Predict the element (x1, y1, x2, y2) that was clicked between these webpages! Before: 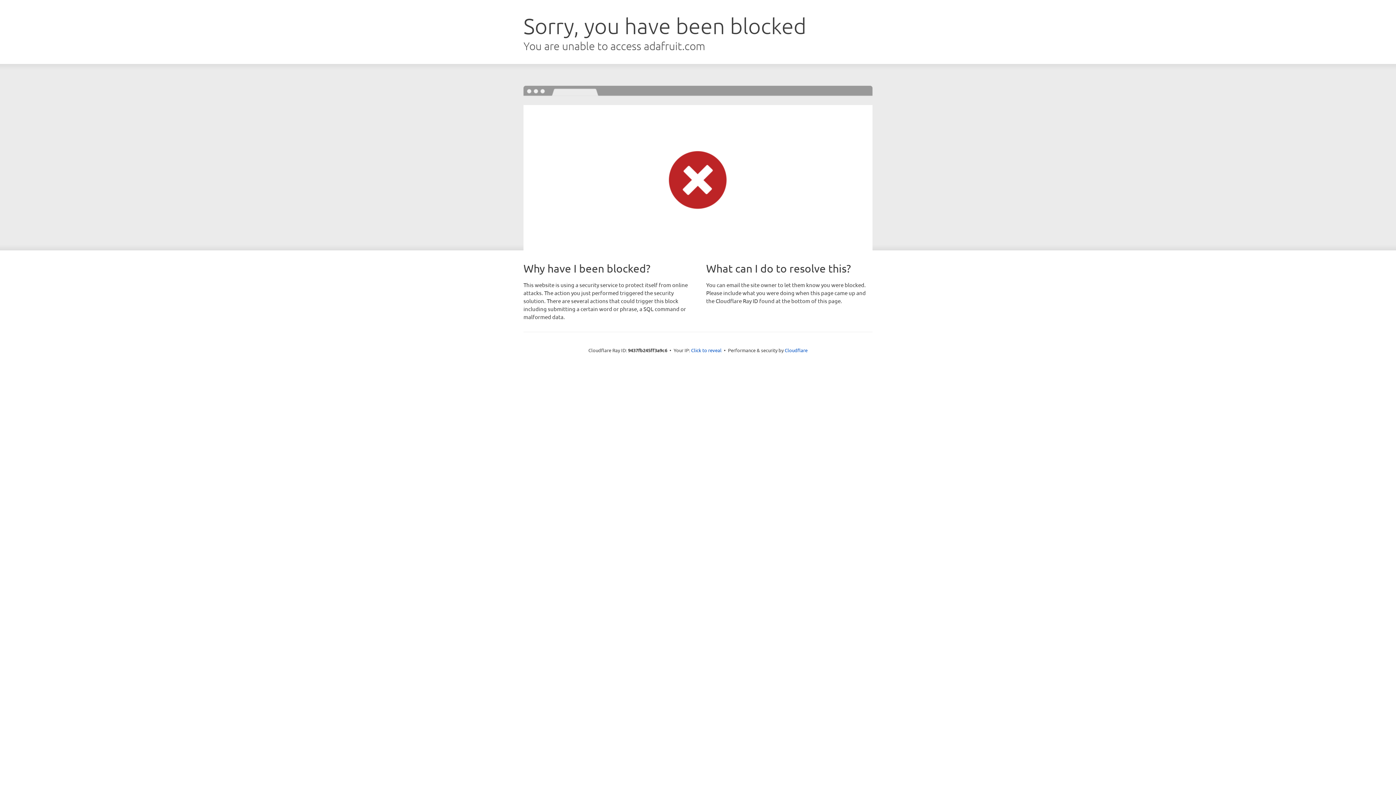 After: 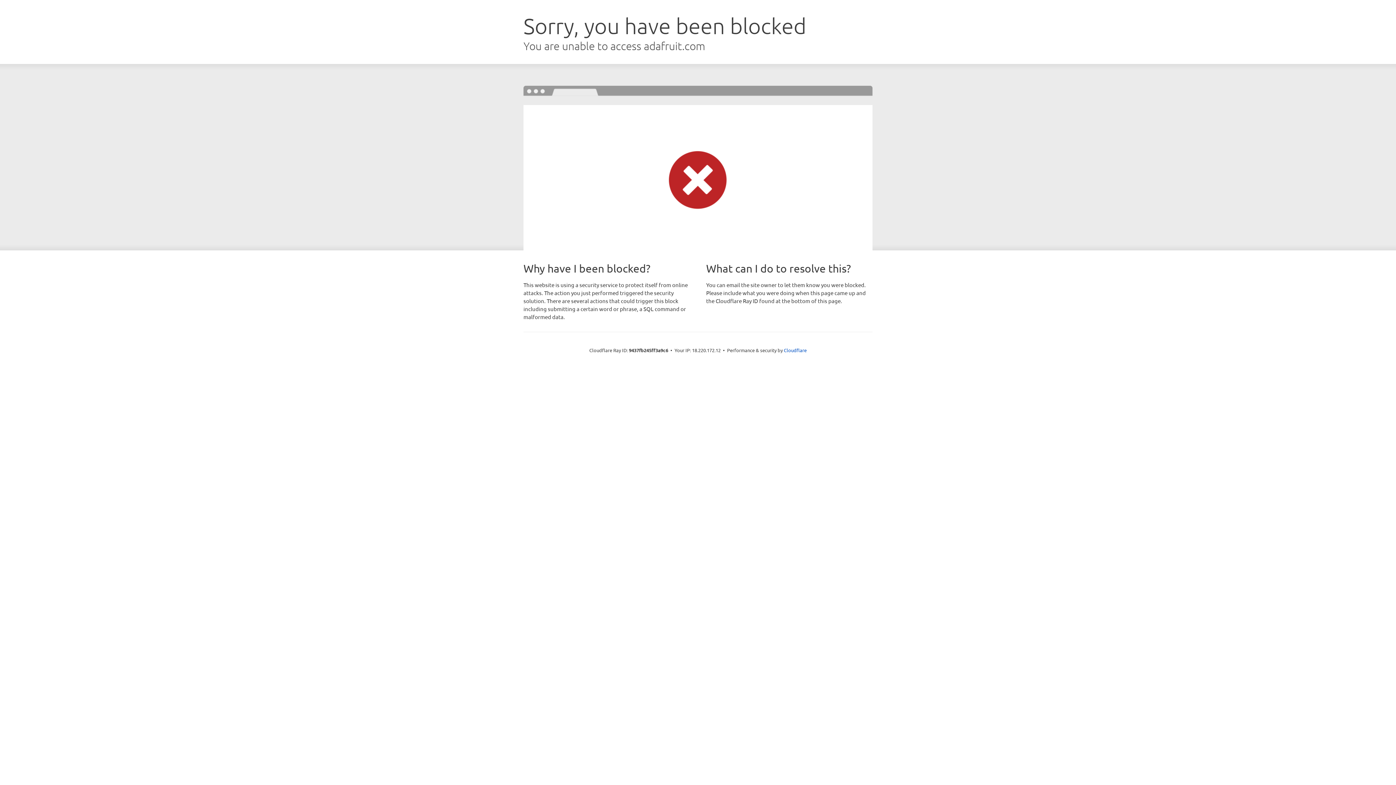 Action: label: Click to reveal bbox: (691, 346, 721, 353)